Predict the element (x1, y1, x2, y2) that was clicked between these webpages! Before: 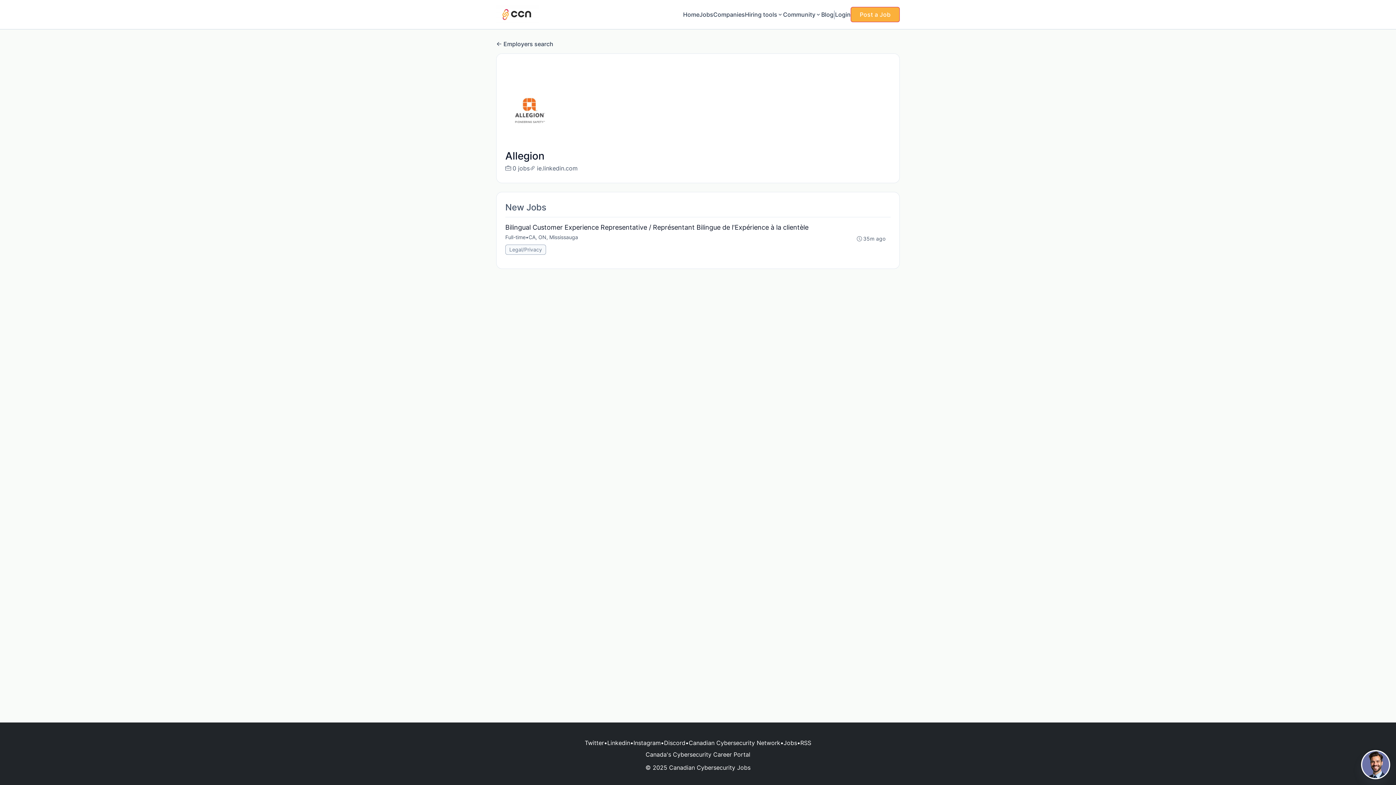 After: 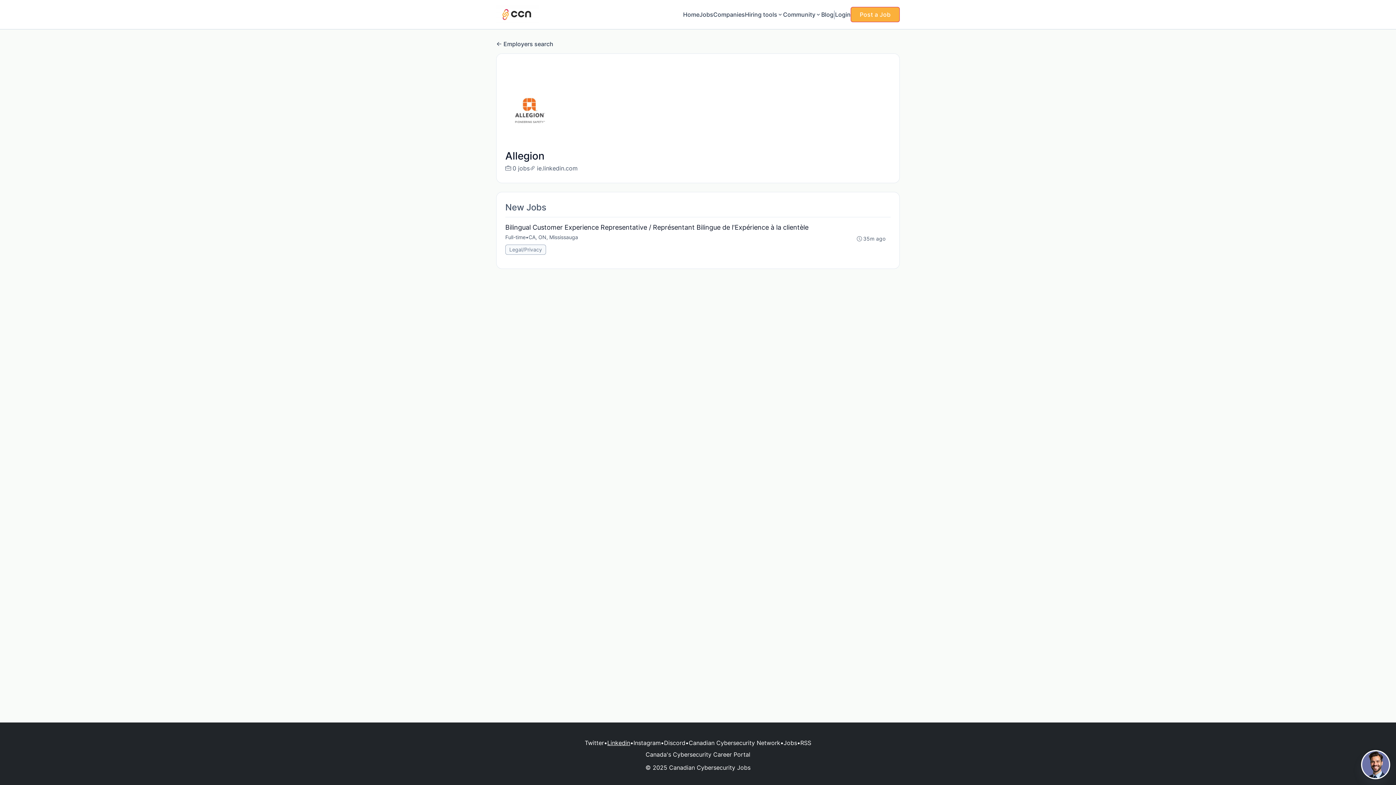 Action: bbox: (607, 738, 630, 747) label: Linkedin